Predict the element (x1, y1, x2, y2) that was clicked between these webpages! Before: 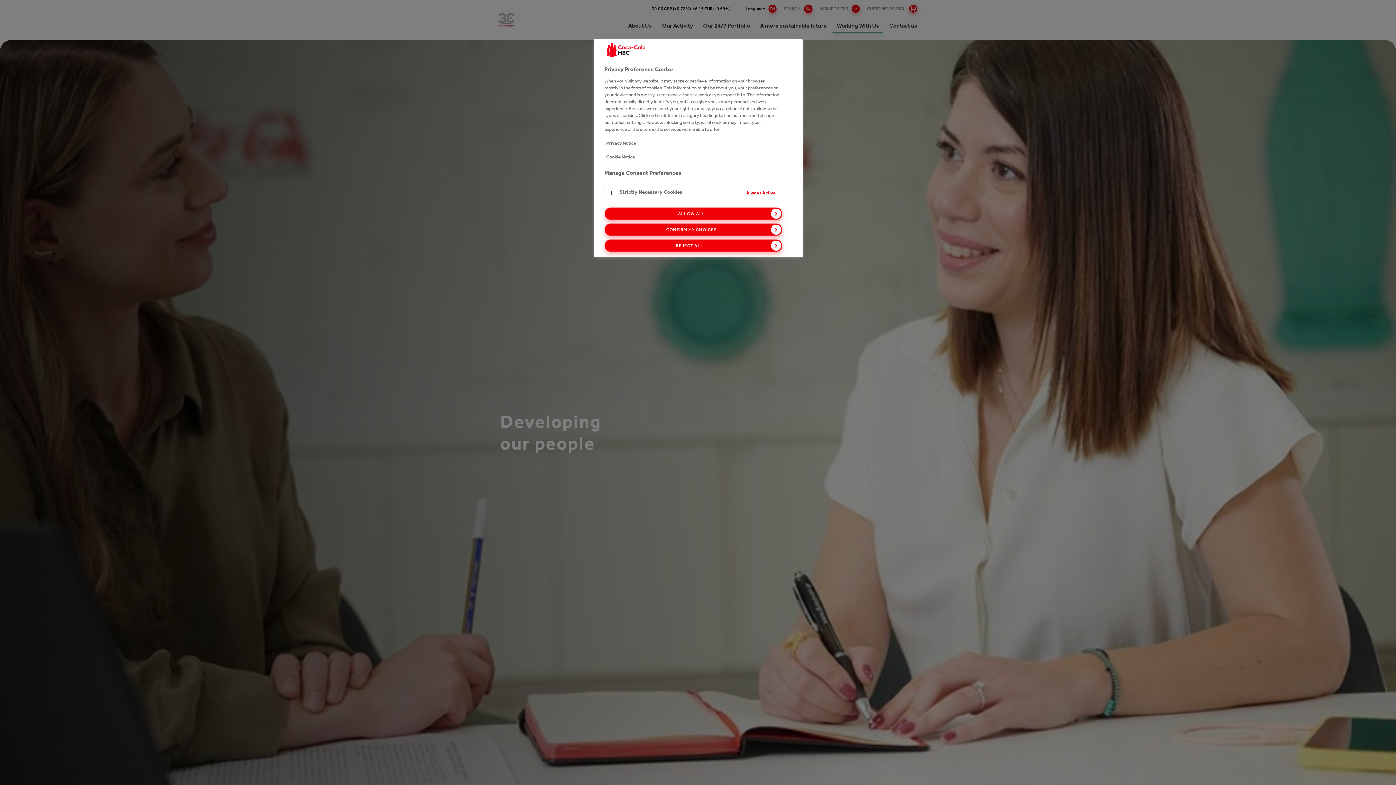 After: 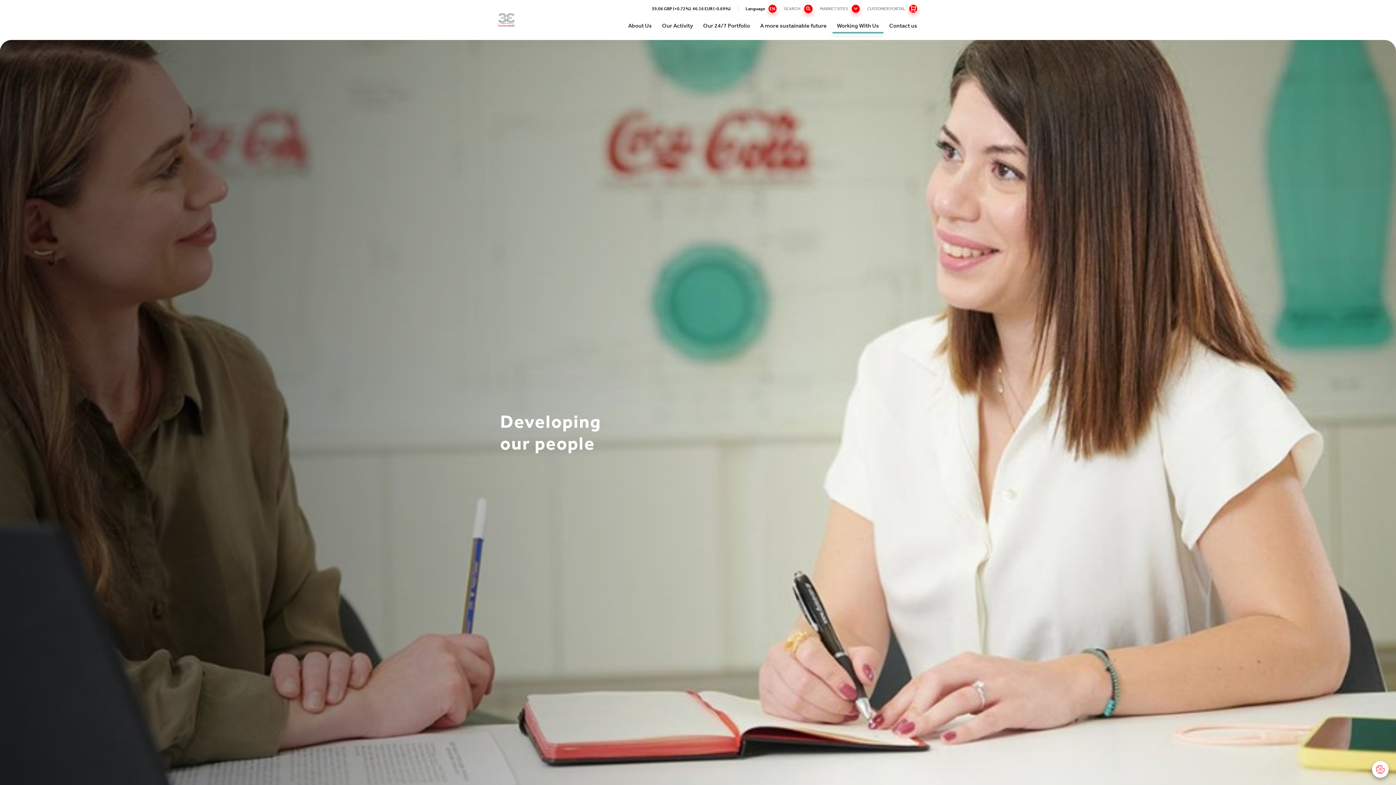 Action: bbox: (604, 207, 782, 220) label: ALLOW ALL